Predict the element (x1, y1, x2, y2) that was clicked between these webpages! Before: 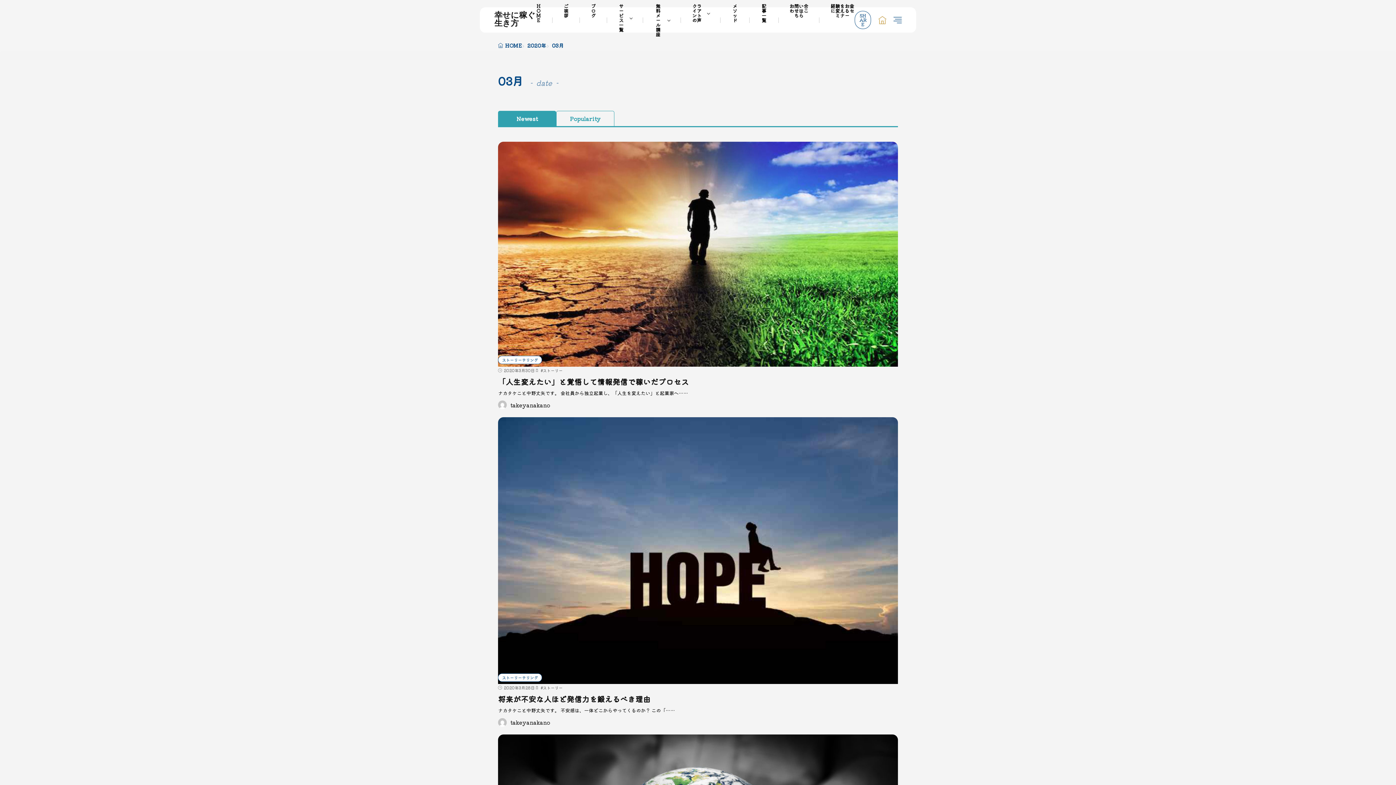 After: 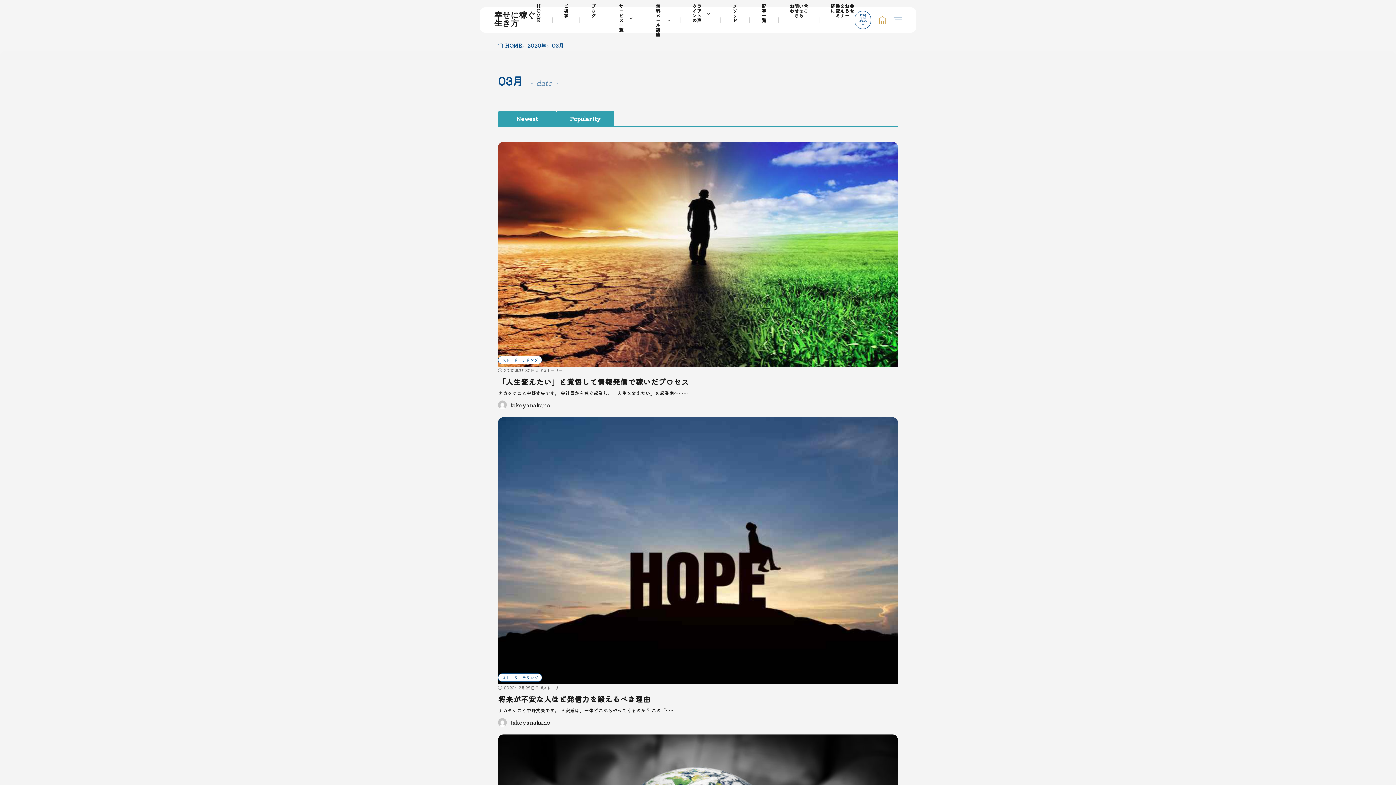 Action: bbox: (556, 111, 614, 126) label: Popularity